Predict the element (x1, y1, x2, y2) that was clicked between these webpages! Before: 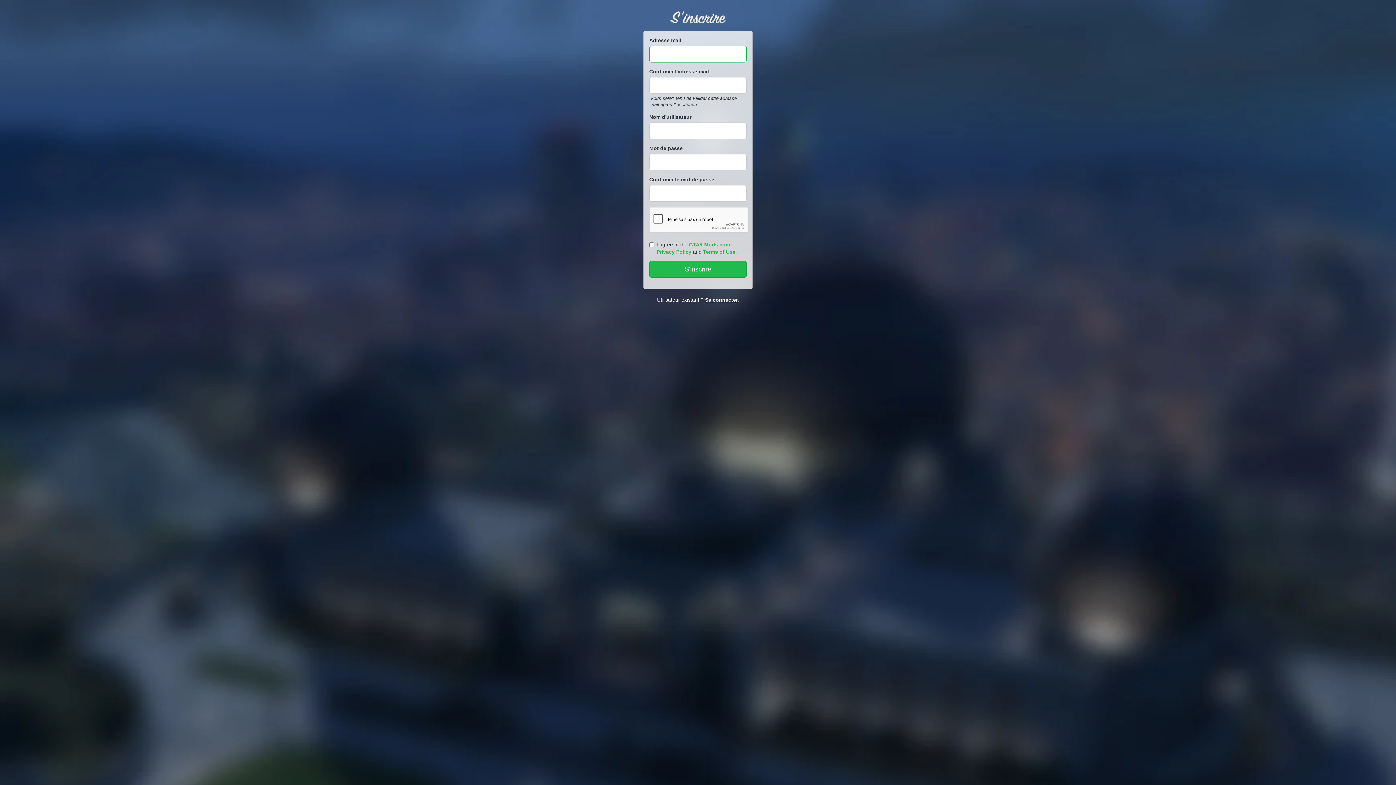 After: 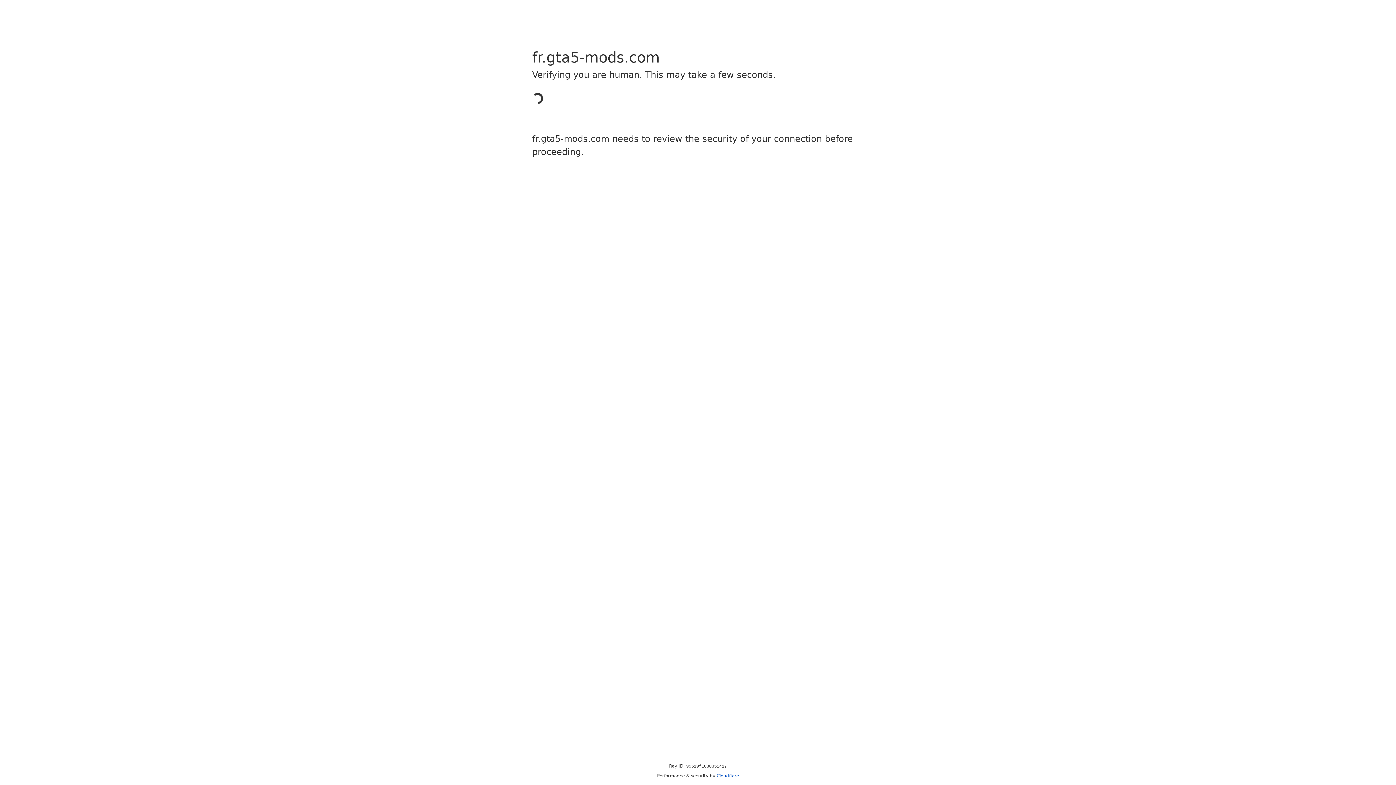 Action: label: Se connecter. bbox: (705, 297, 739, 302)